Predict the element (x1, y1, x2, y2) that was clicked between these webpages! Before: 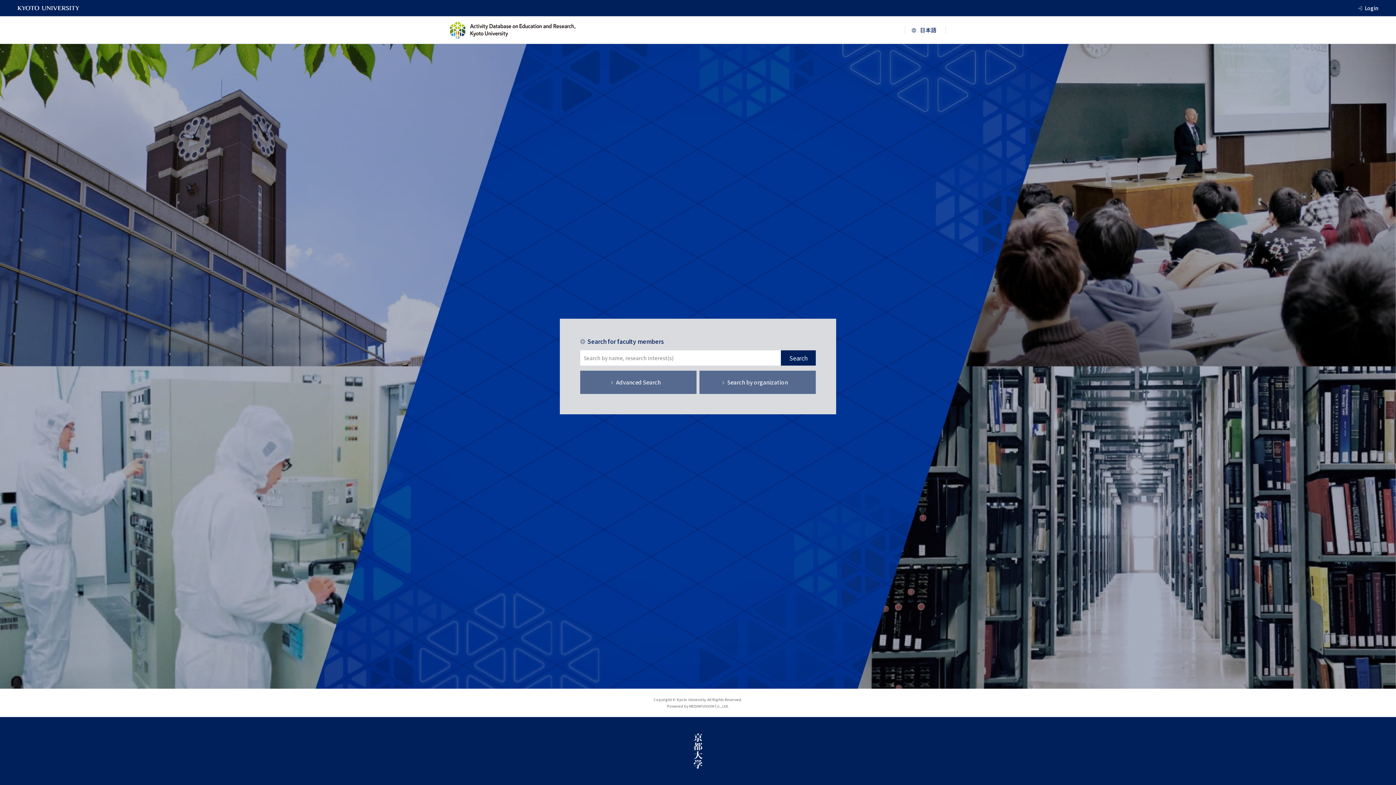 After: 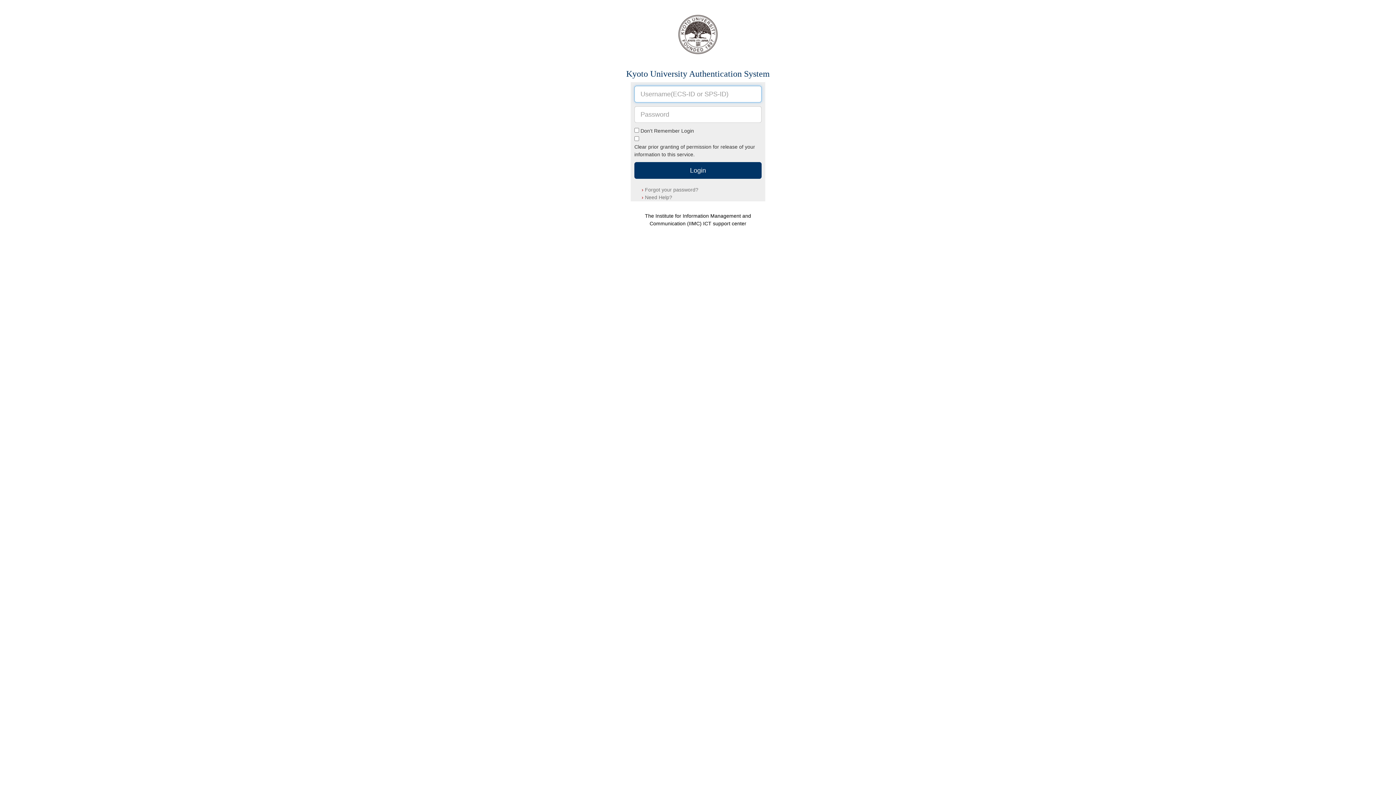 Action: label: Login bbox: (1365, 3, 1378, 12)